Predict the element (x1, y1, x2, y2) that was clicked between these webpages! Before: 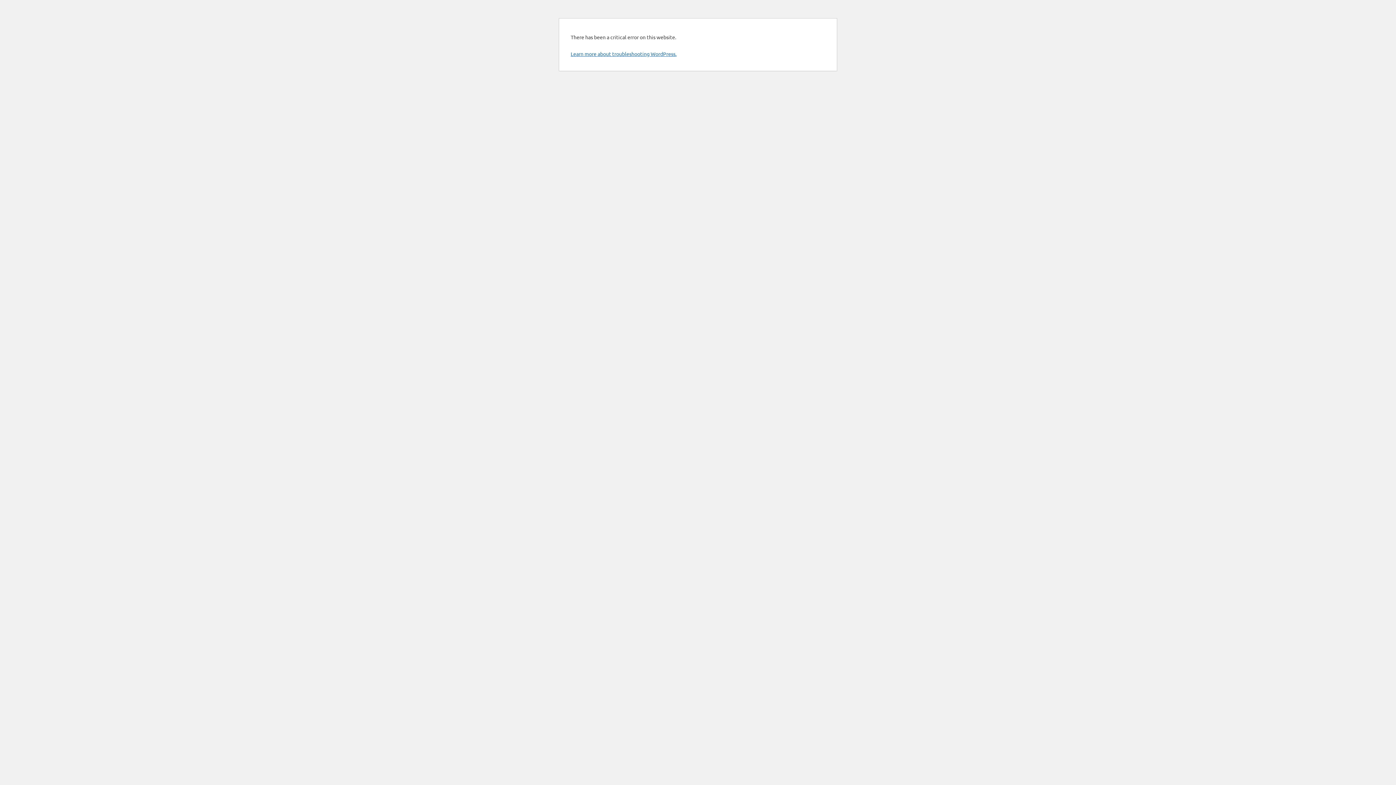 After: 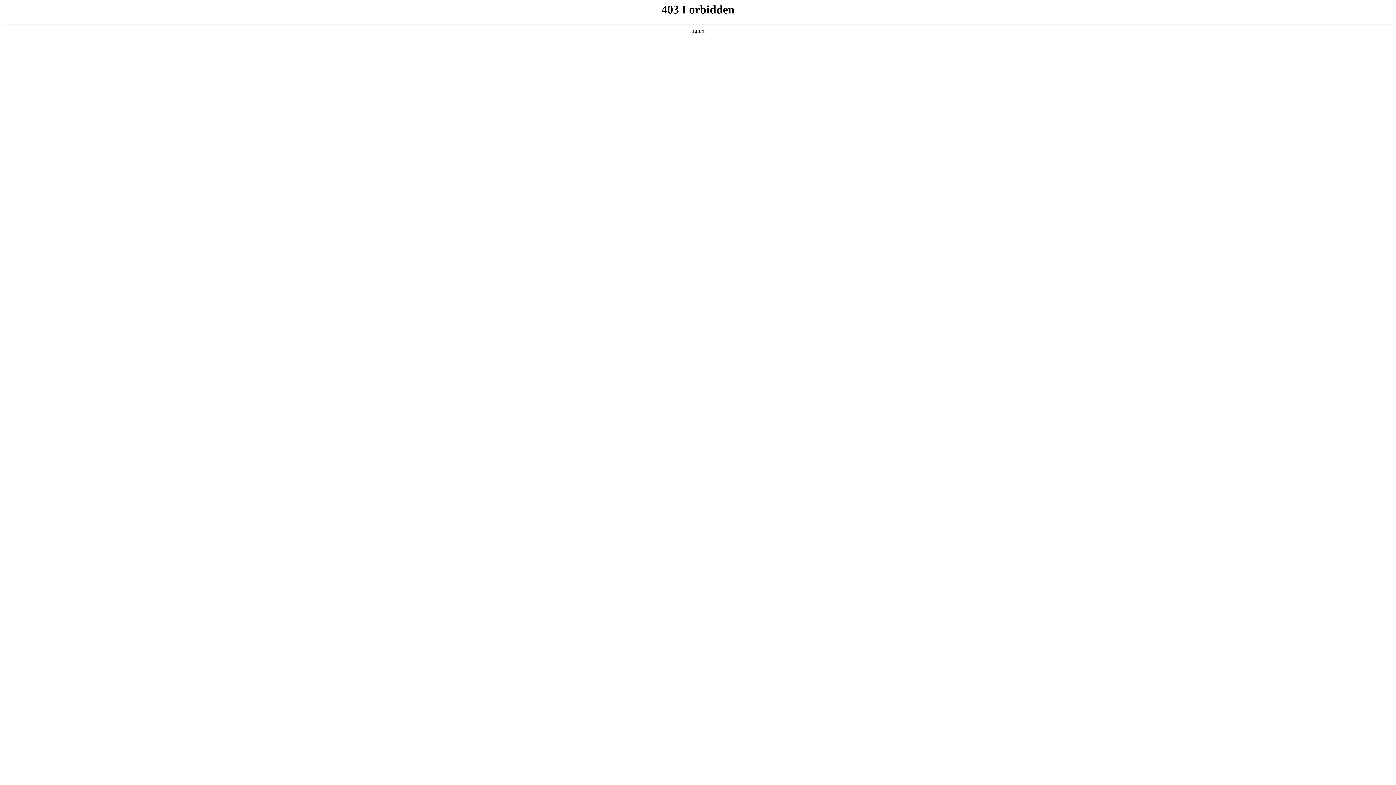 Action: bbox: (570, 50, 676, 57) label: Learn more about troubleshooting WordPress.